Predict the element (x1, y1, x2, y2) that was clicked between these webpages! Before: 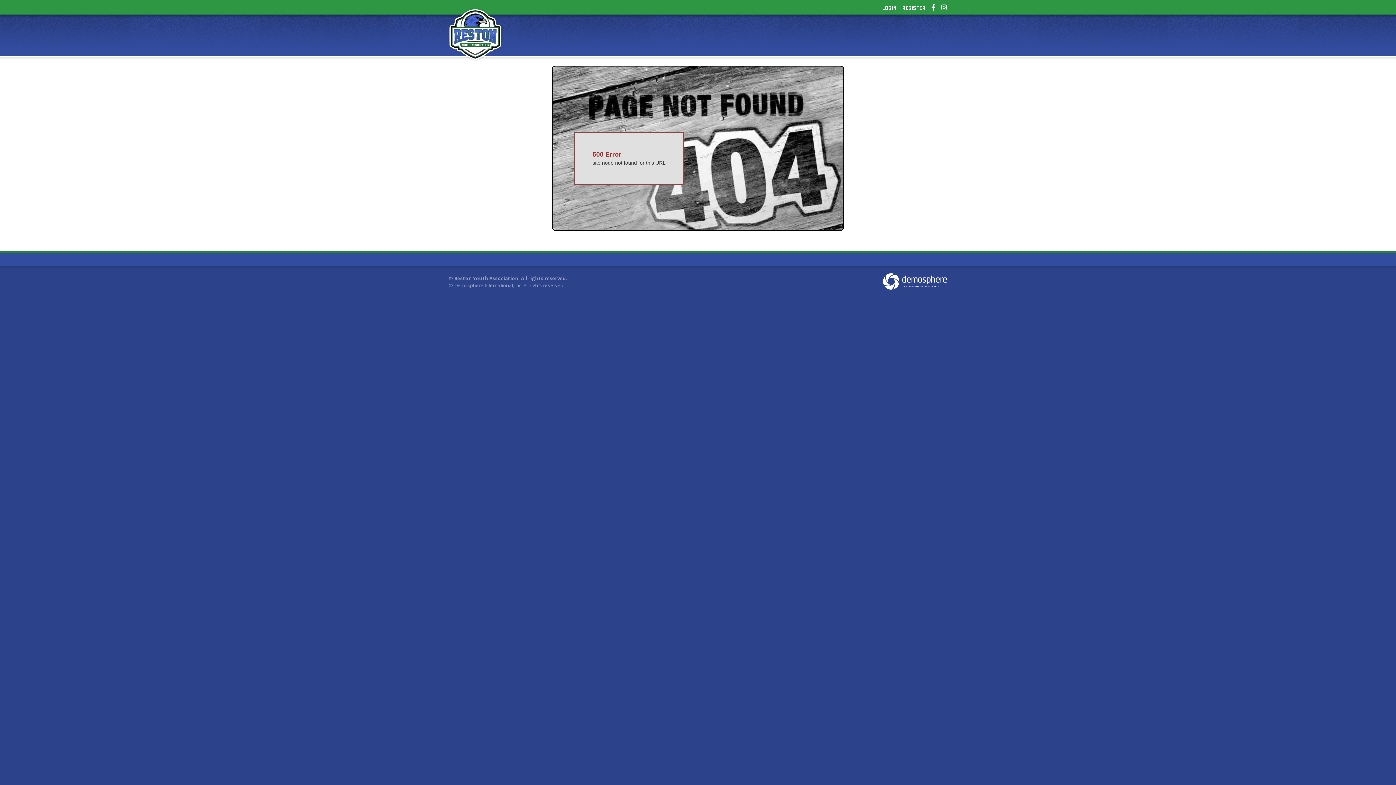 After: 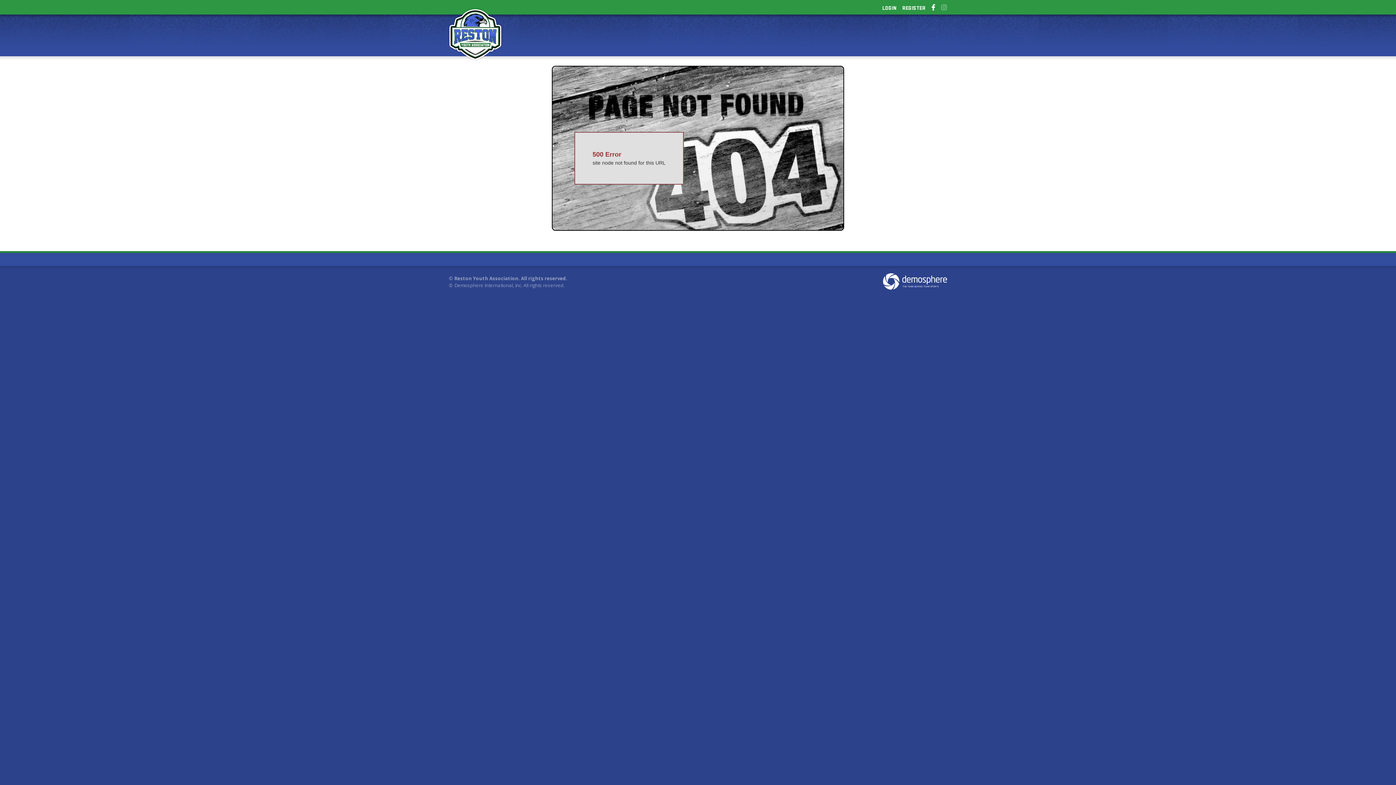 Action: bbox: (941, 0, 947, 14)